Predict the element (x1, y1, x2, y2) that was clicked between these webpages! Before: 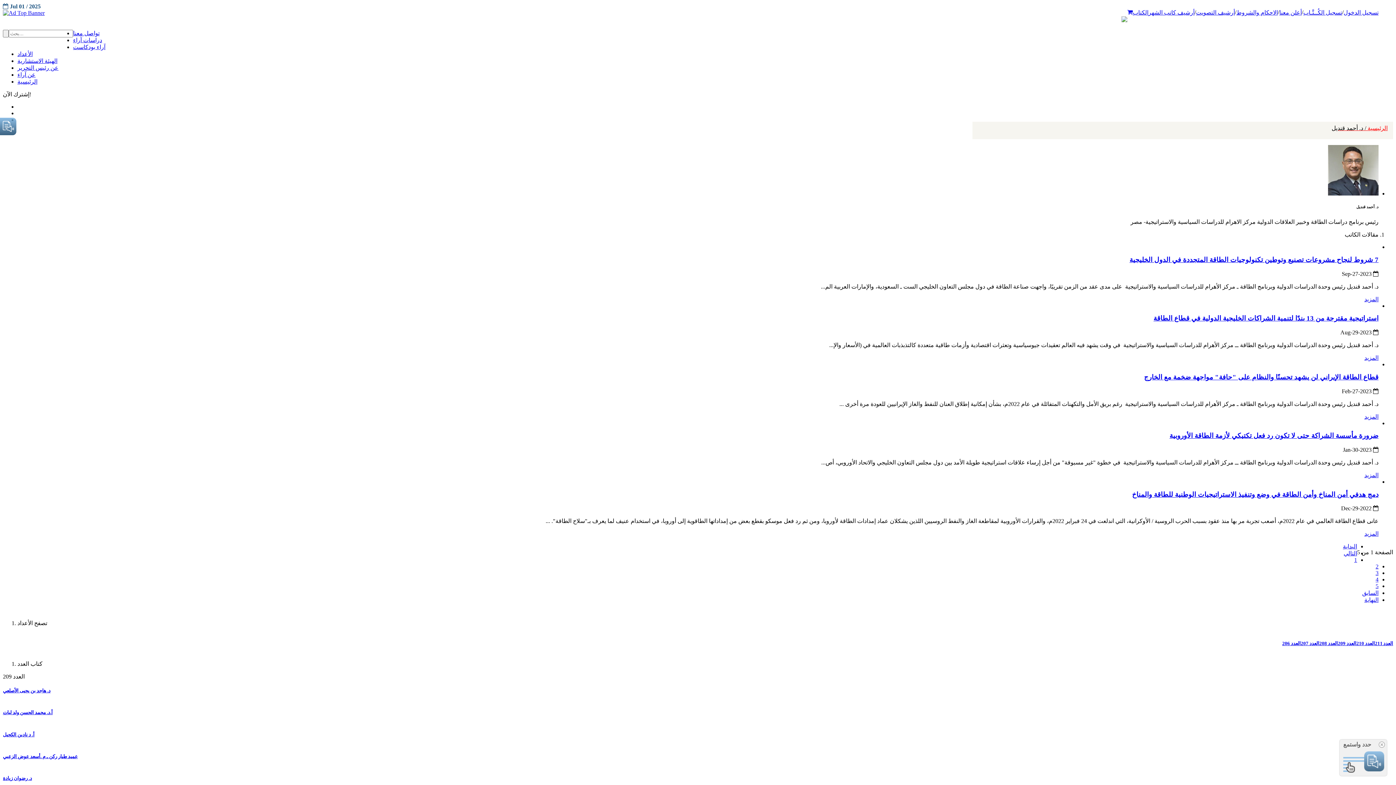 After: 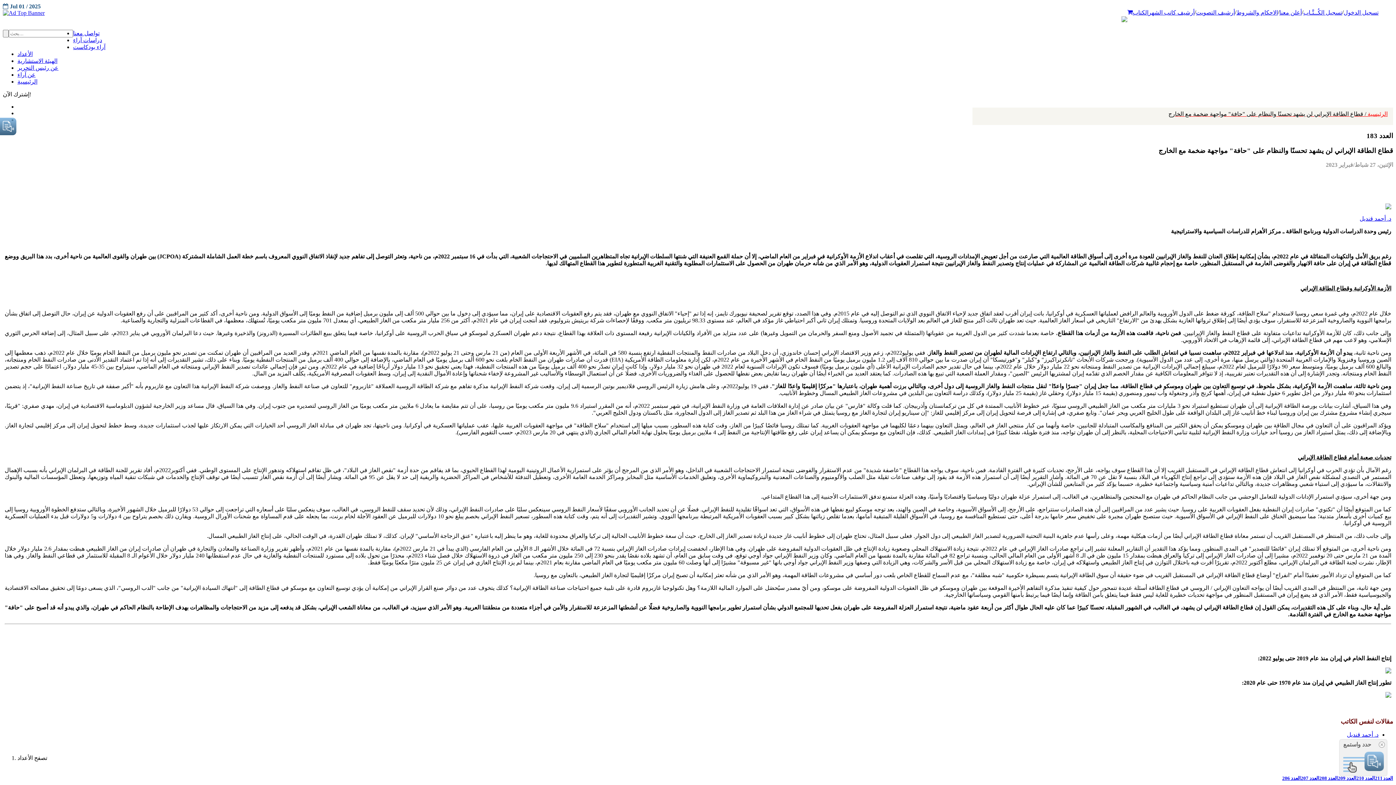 Action: bbox: (1364, 413, 1378, 419) label: المزيد